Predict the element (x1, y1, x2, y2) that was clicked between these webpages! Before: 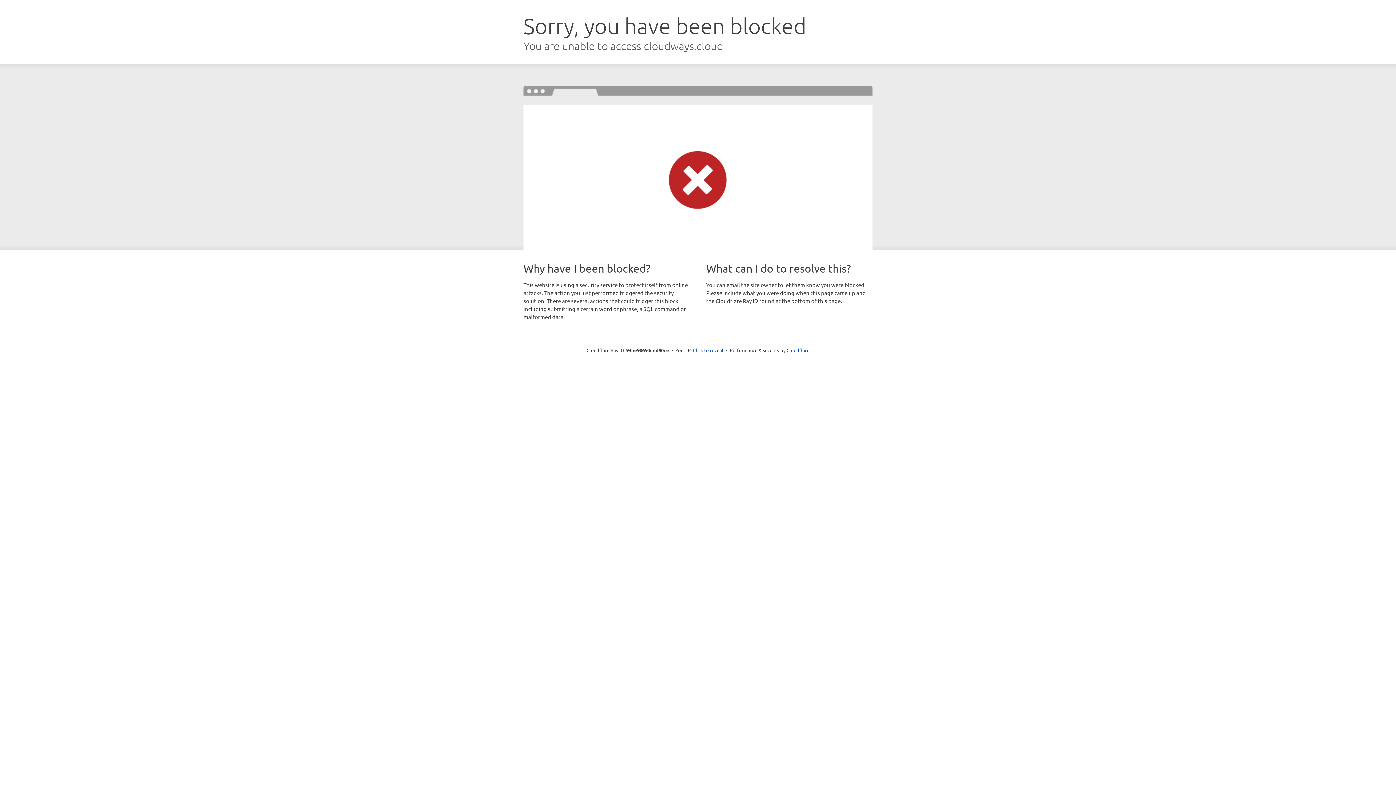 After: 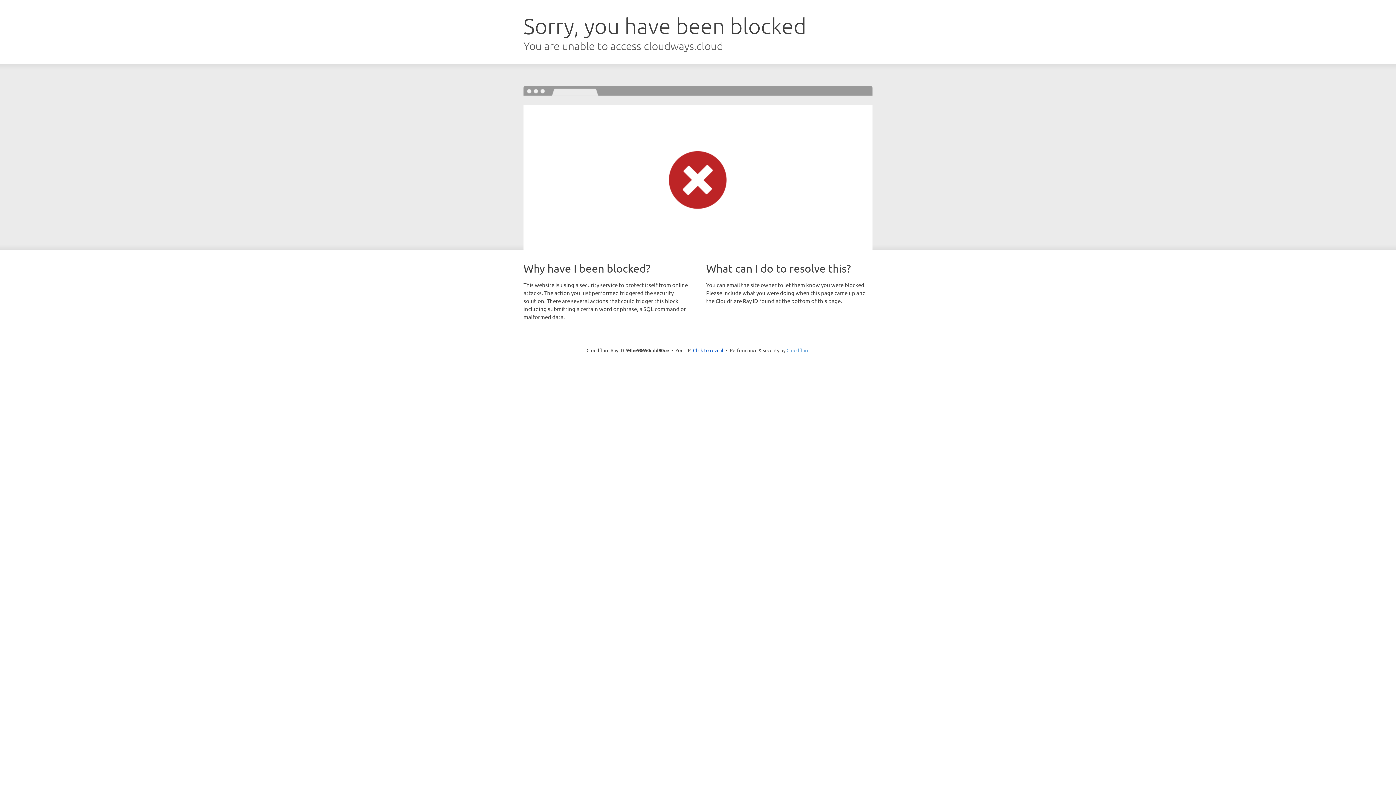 Action: bbox: (786, 347, 809, 353) label: Cloudflare